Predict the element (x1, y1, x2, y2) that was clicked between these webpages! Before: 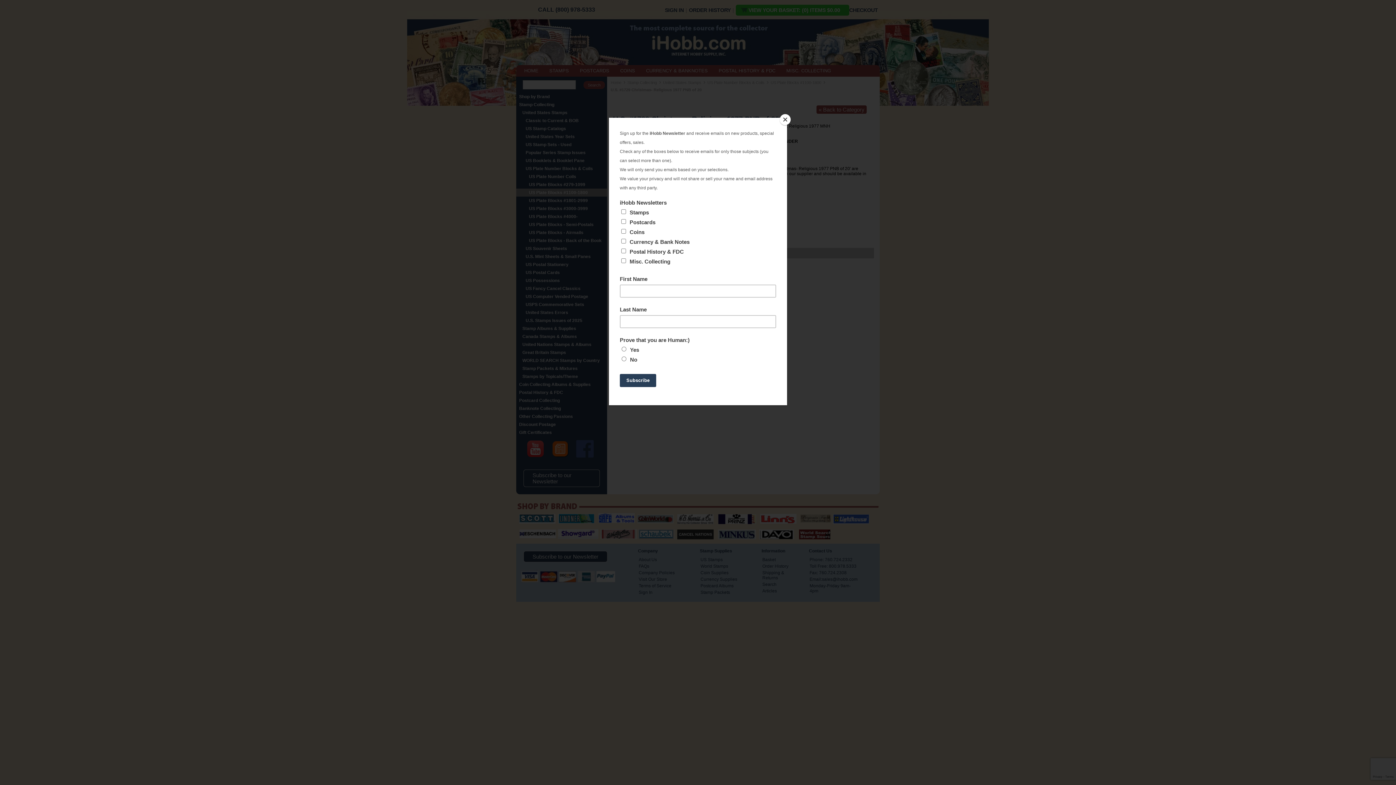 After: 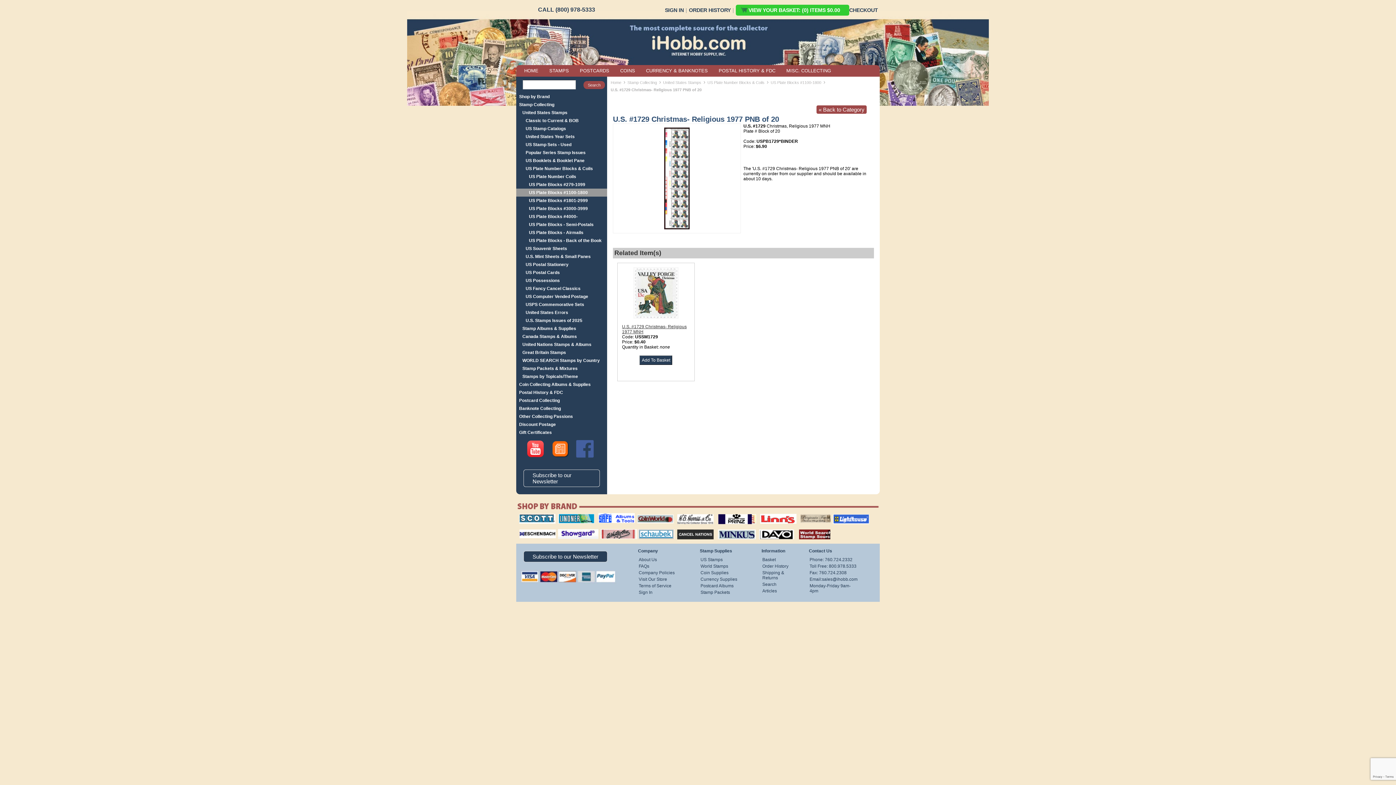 Action: bbox: (780, 114, 790, 125) label: Close